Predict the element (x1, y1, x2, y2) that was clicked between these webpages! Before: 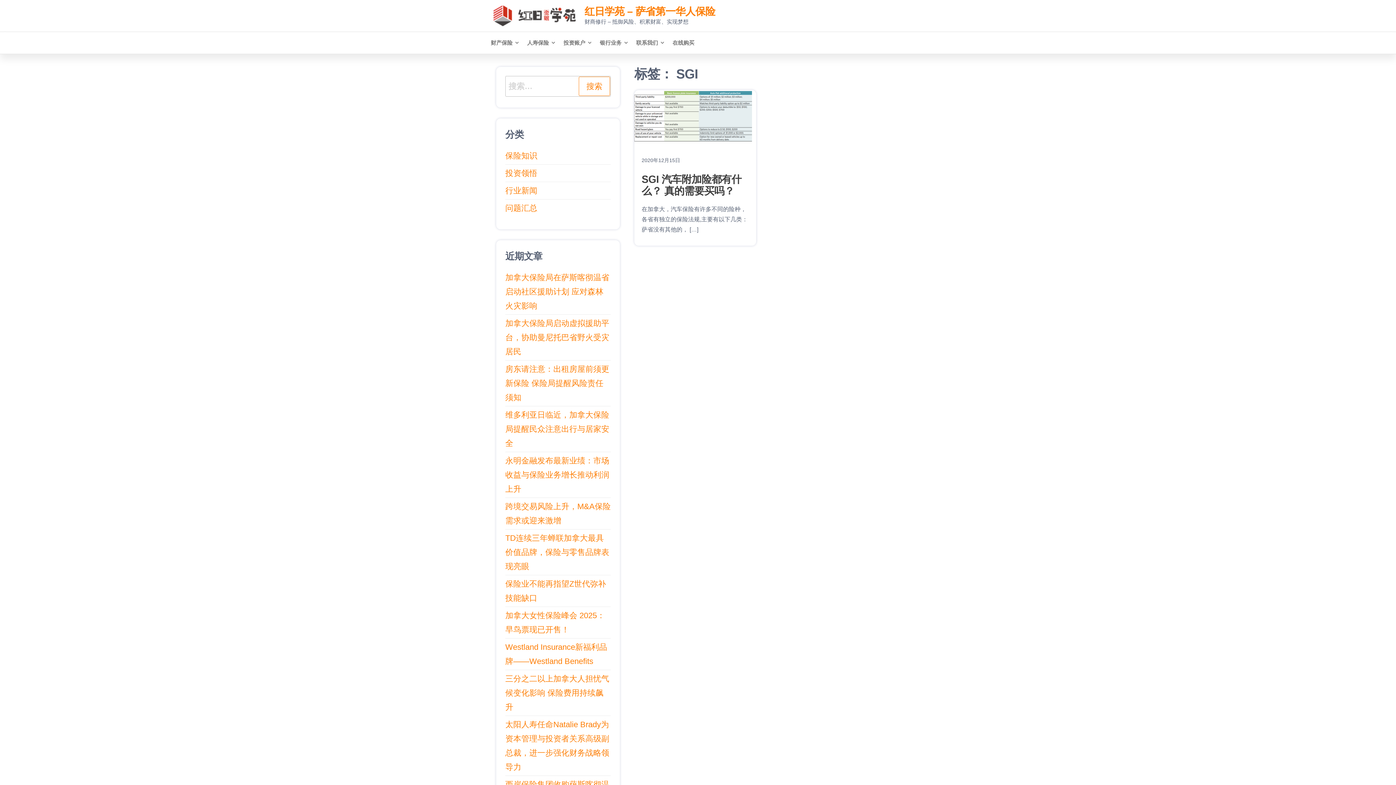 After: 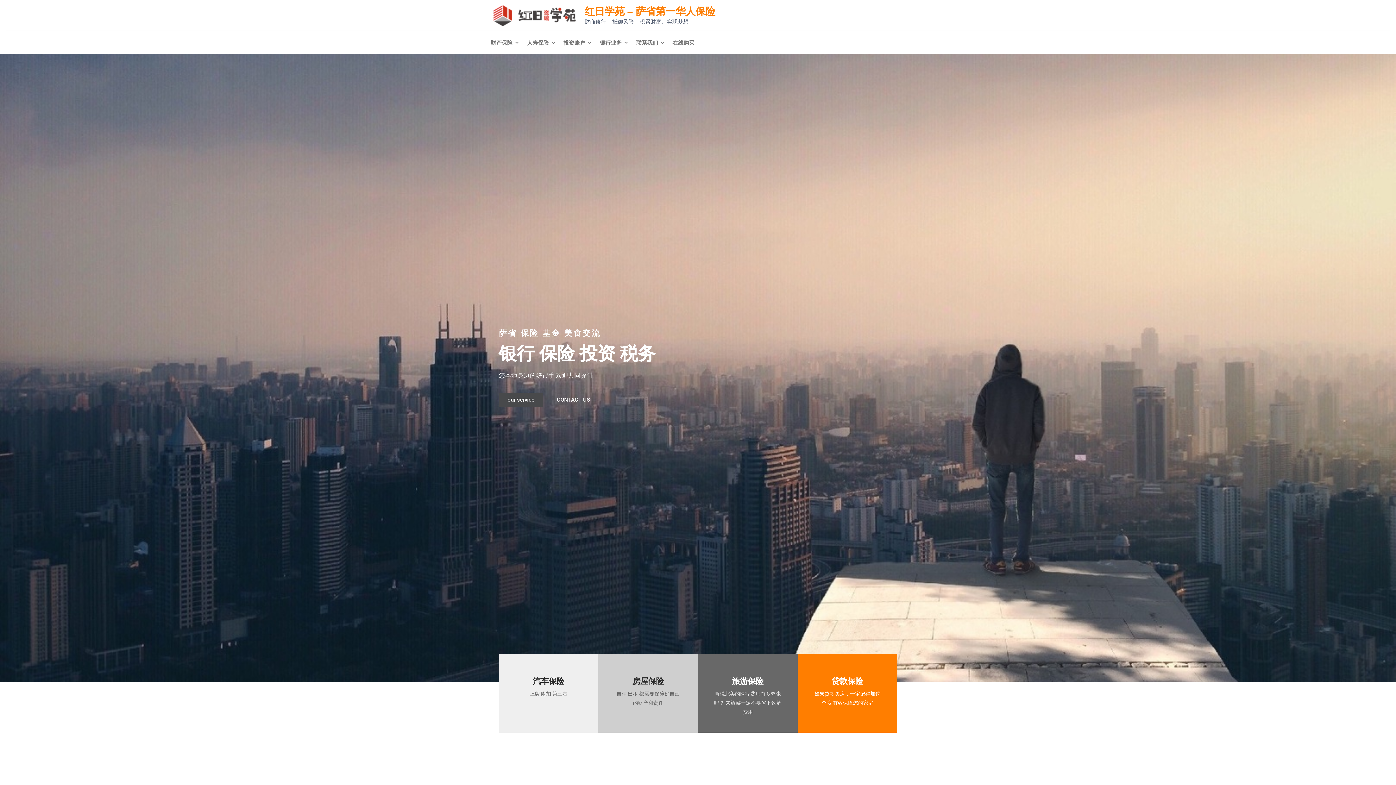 Action: label: 红日学苑 – 萨省第一华人保险 bbox: (584, 5, 715, 17)